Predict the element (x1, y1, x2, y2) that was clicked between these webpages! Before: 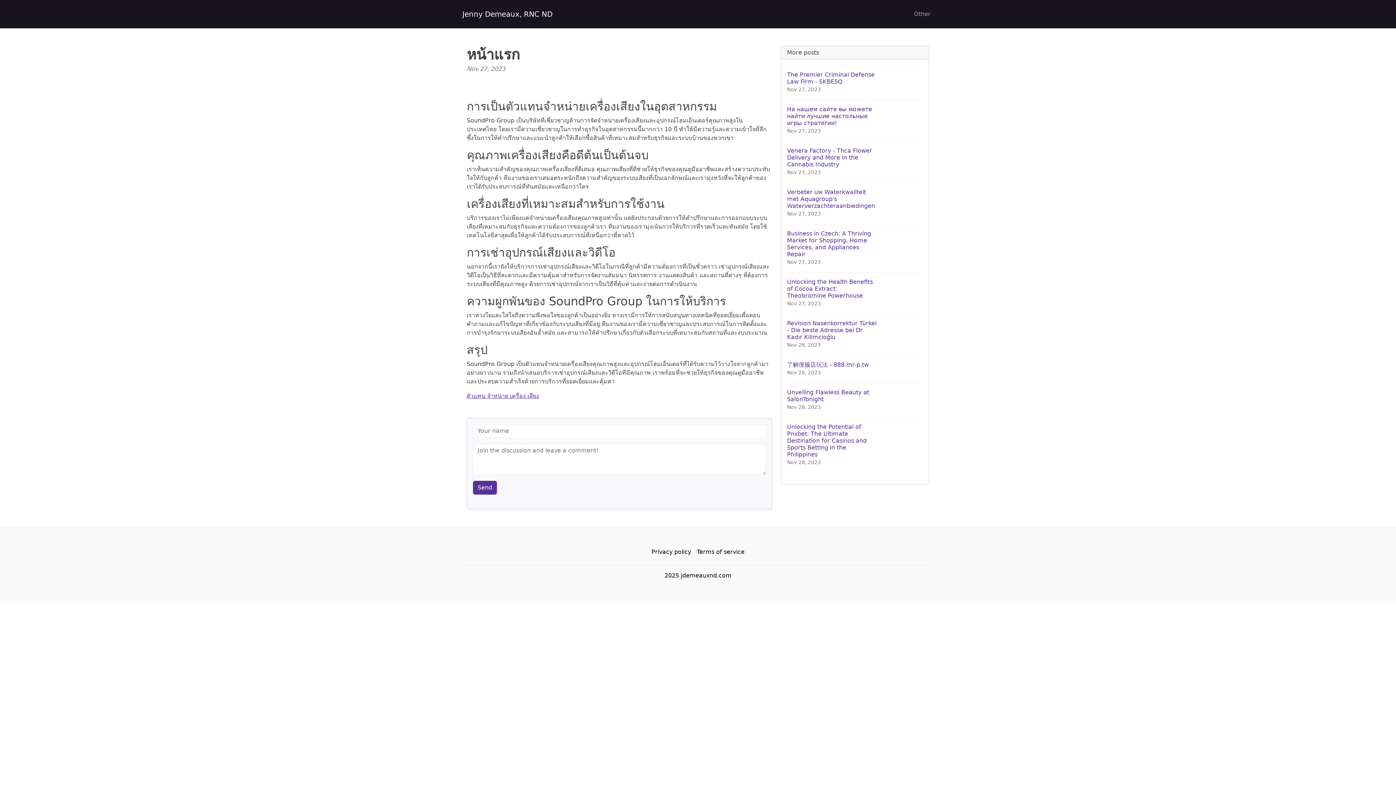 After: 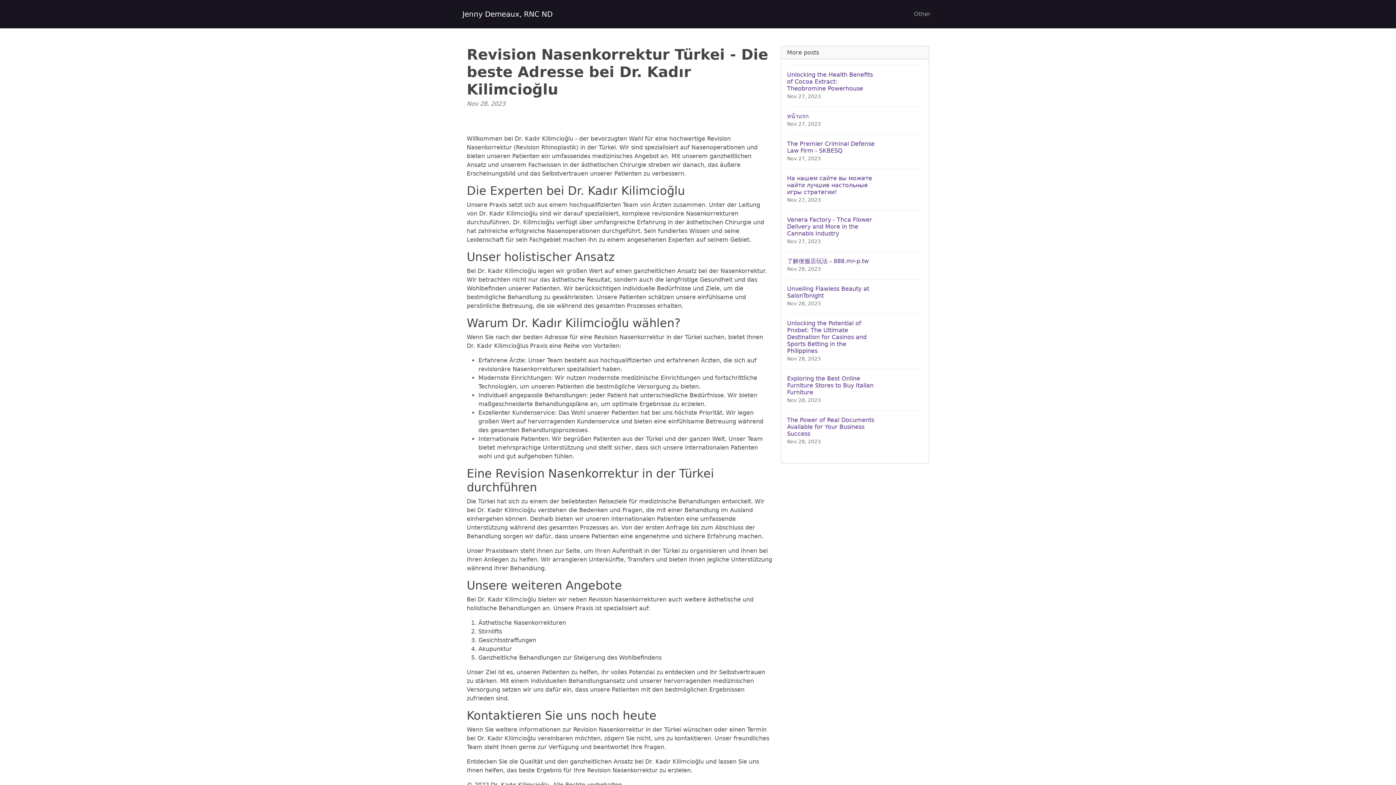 Action: bbox: (787, 313, 923, 355) label: Revision Nasenkorrektur Türkei - Die beste Adresse bei Dr. Kadır Kilimcioğlu
Nov 28, 2023